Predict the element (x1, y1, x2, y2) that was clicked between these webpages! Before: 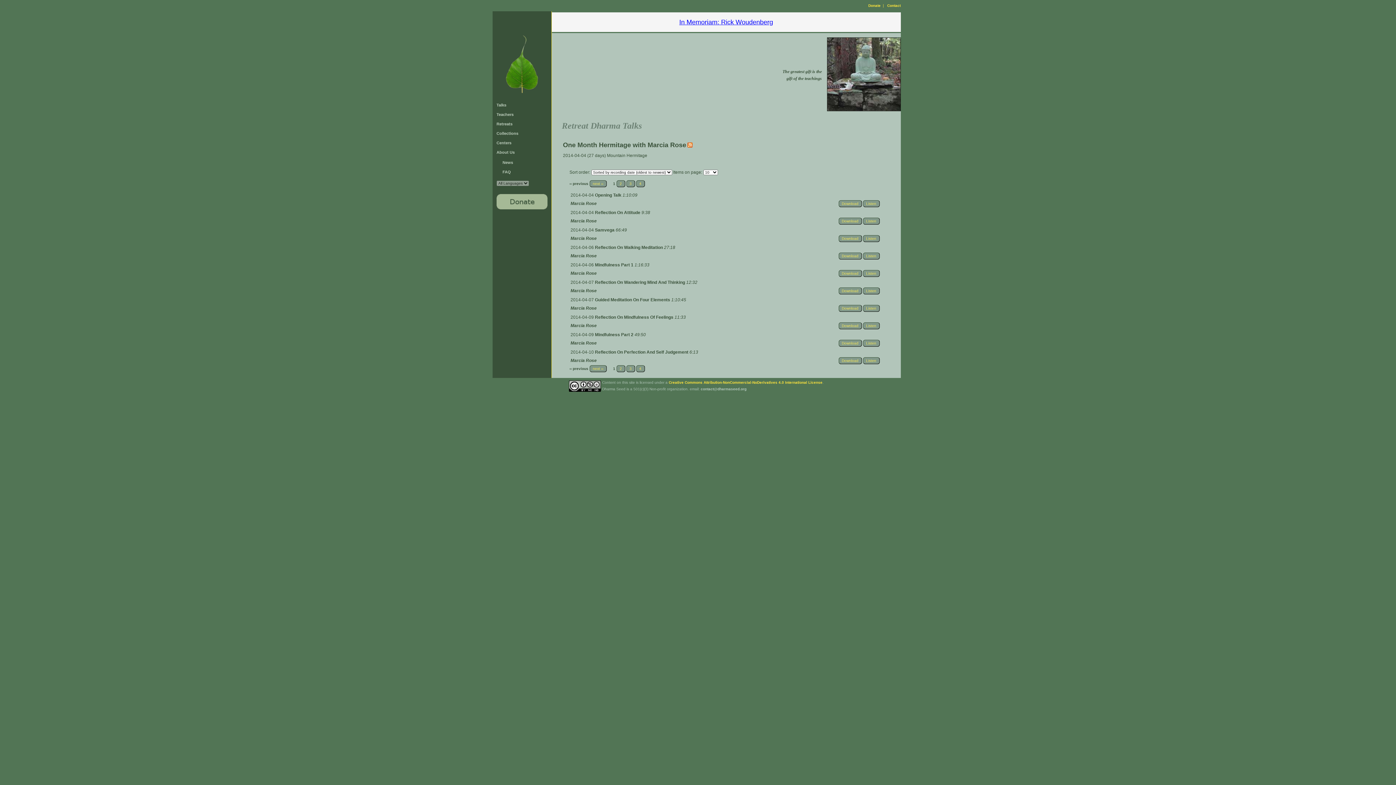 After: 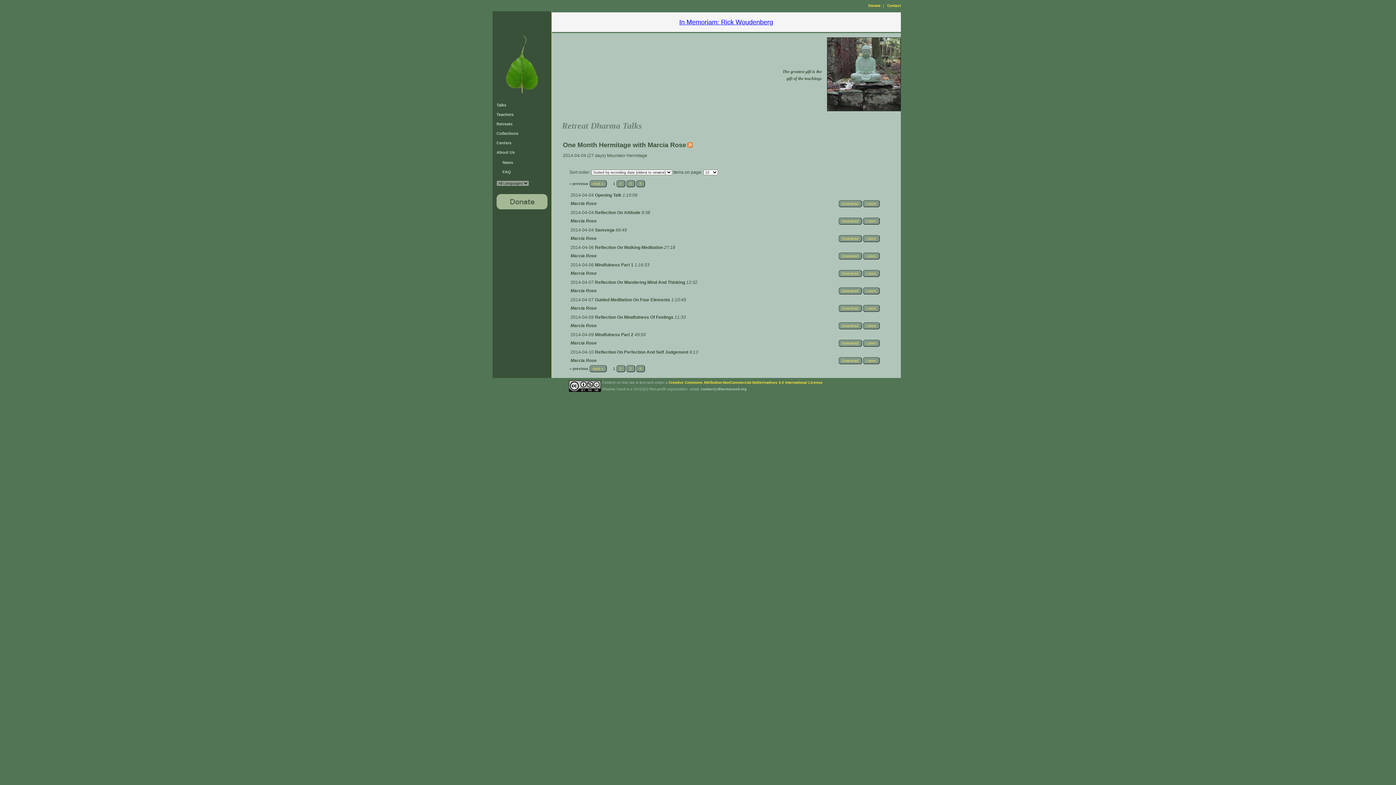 Action: label: Listen bbox: (863, 305, 879, 312)